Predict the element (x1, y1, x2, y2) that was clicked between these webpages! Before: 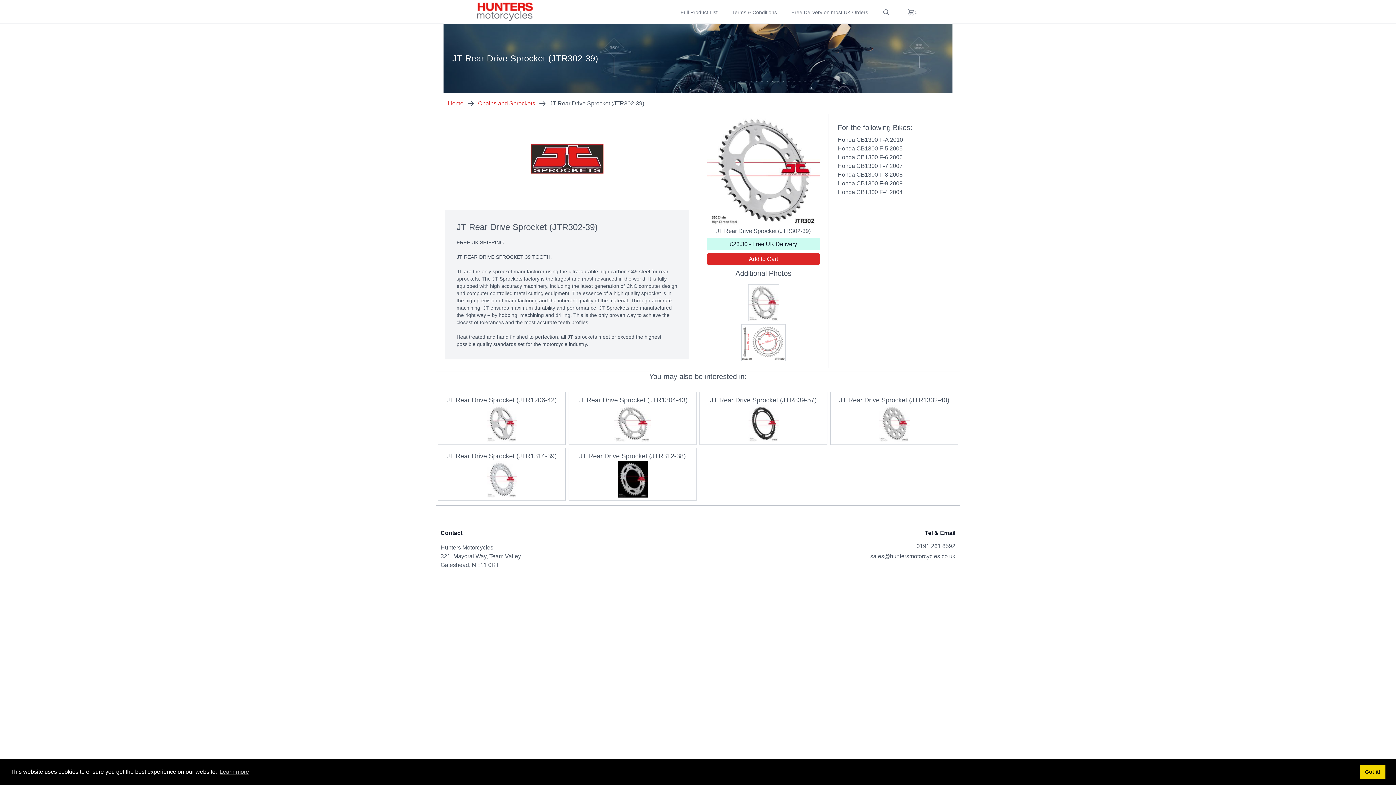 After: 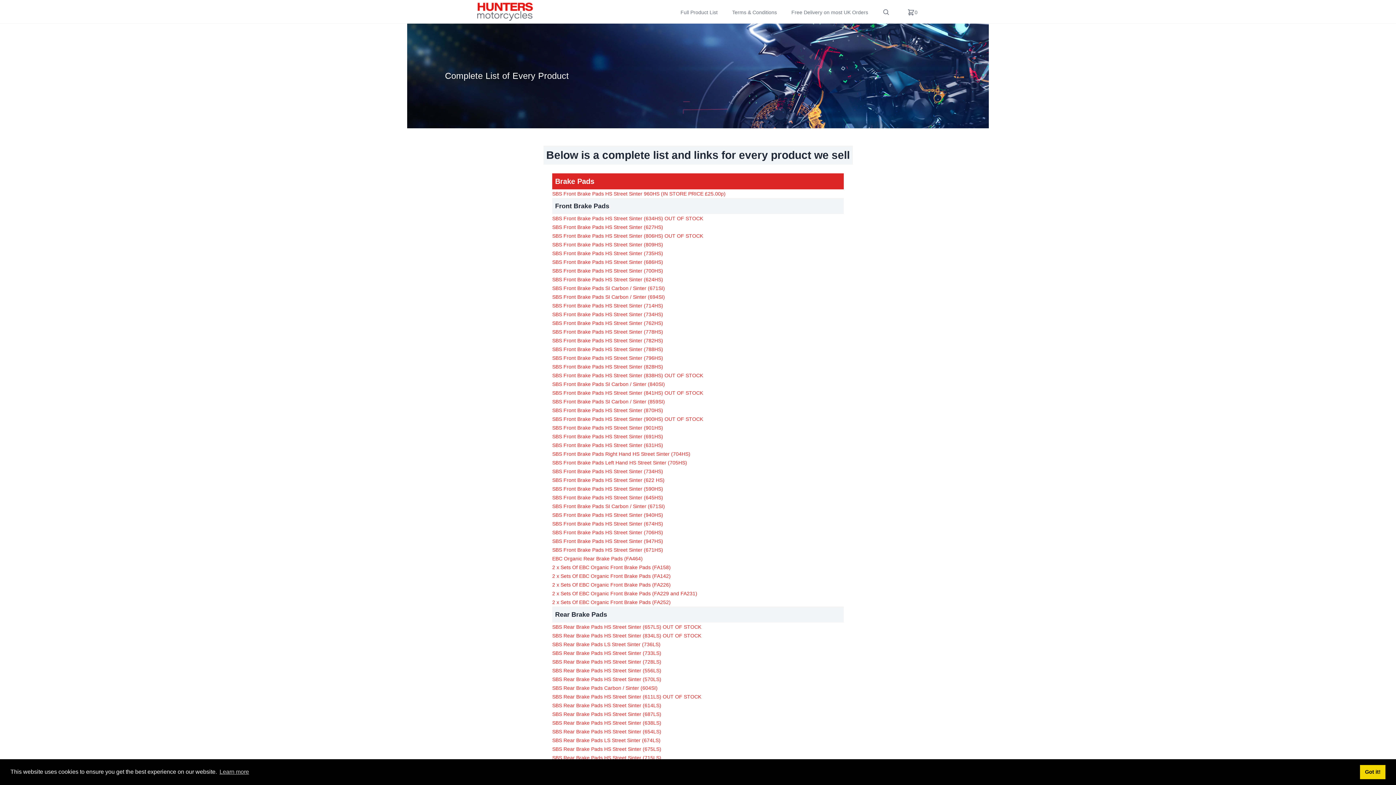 Action: bbox: (679, 0, 719, 23) label: Full Product List